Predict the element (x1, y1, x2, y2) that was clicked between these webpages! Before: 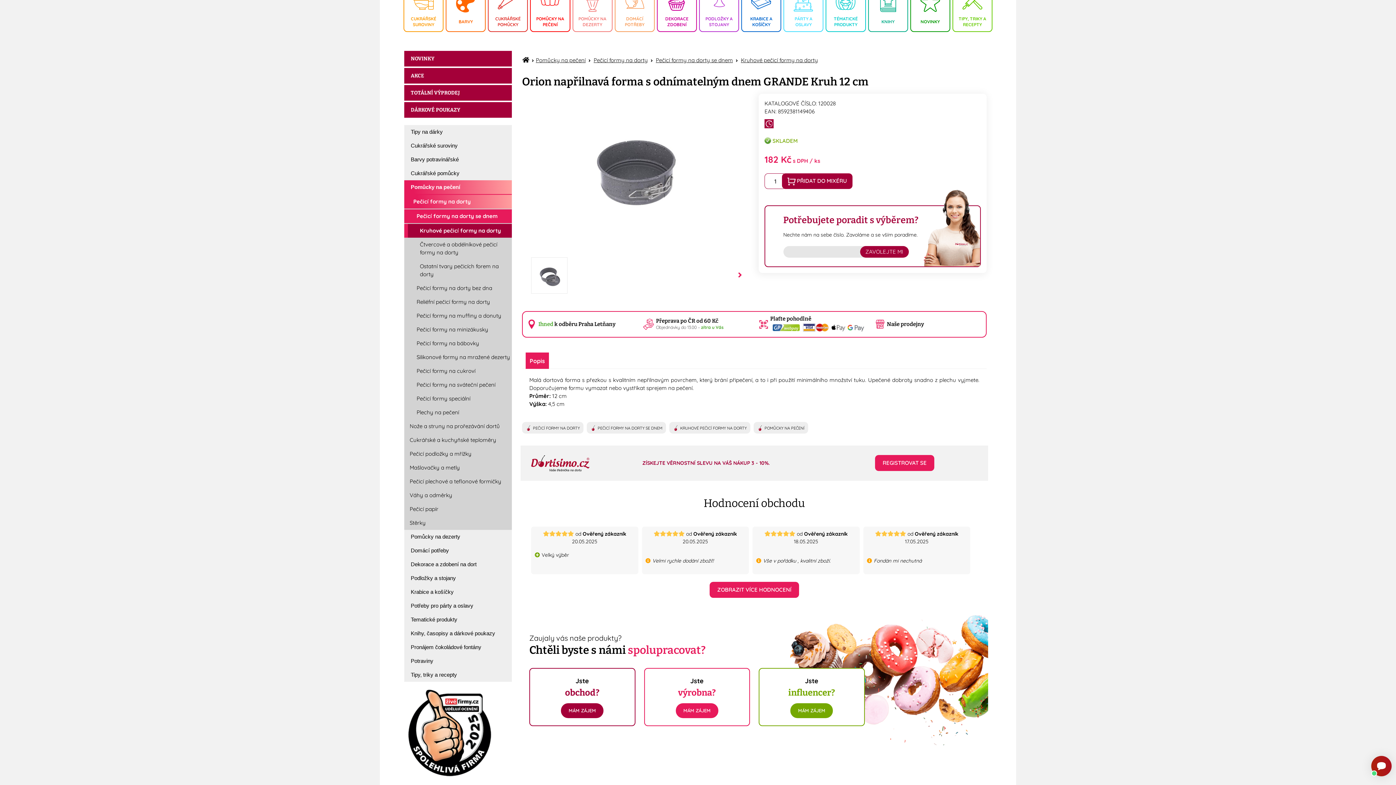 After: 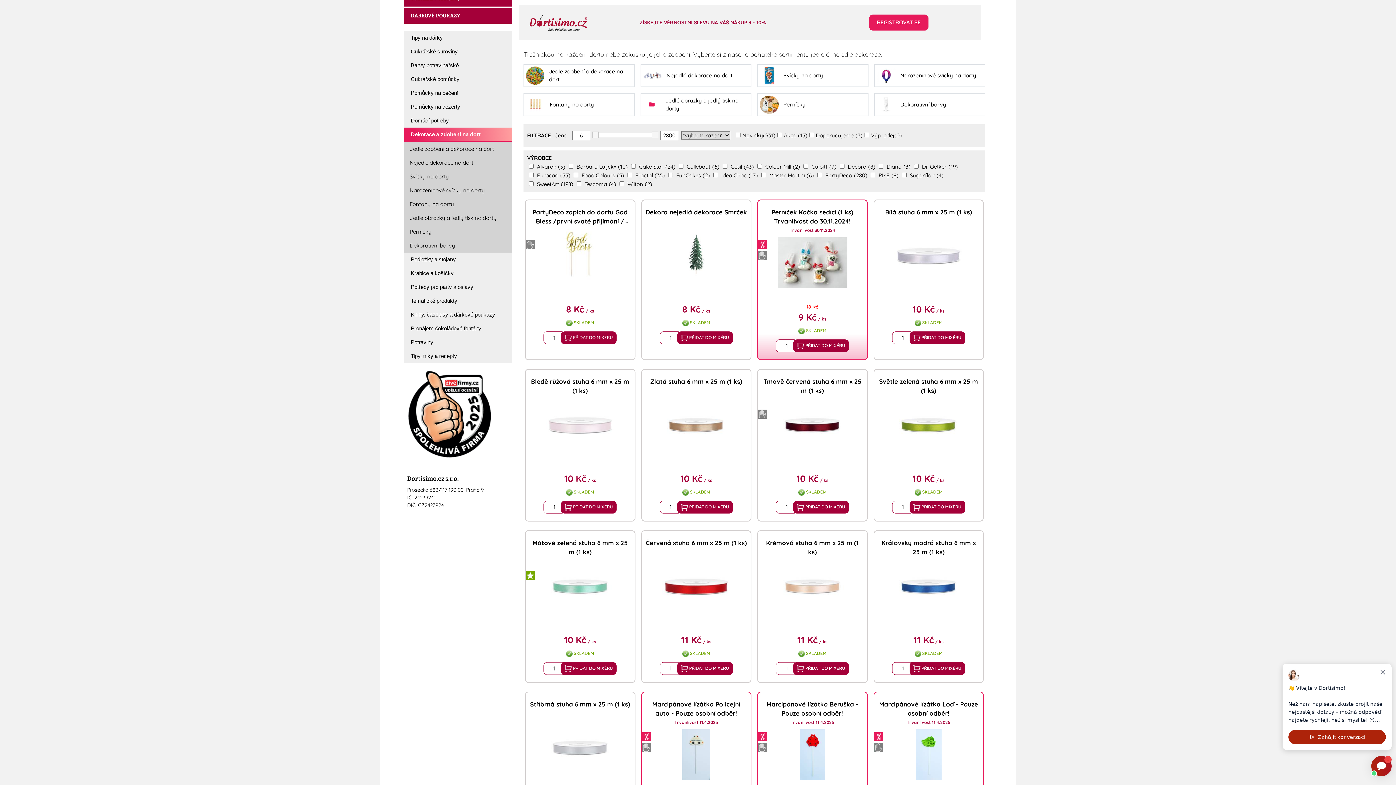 Action: label: Dekorace a zdobení na dort bbox: (408, 557, 512, 571)